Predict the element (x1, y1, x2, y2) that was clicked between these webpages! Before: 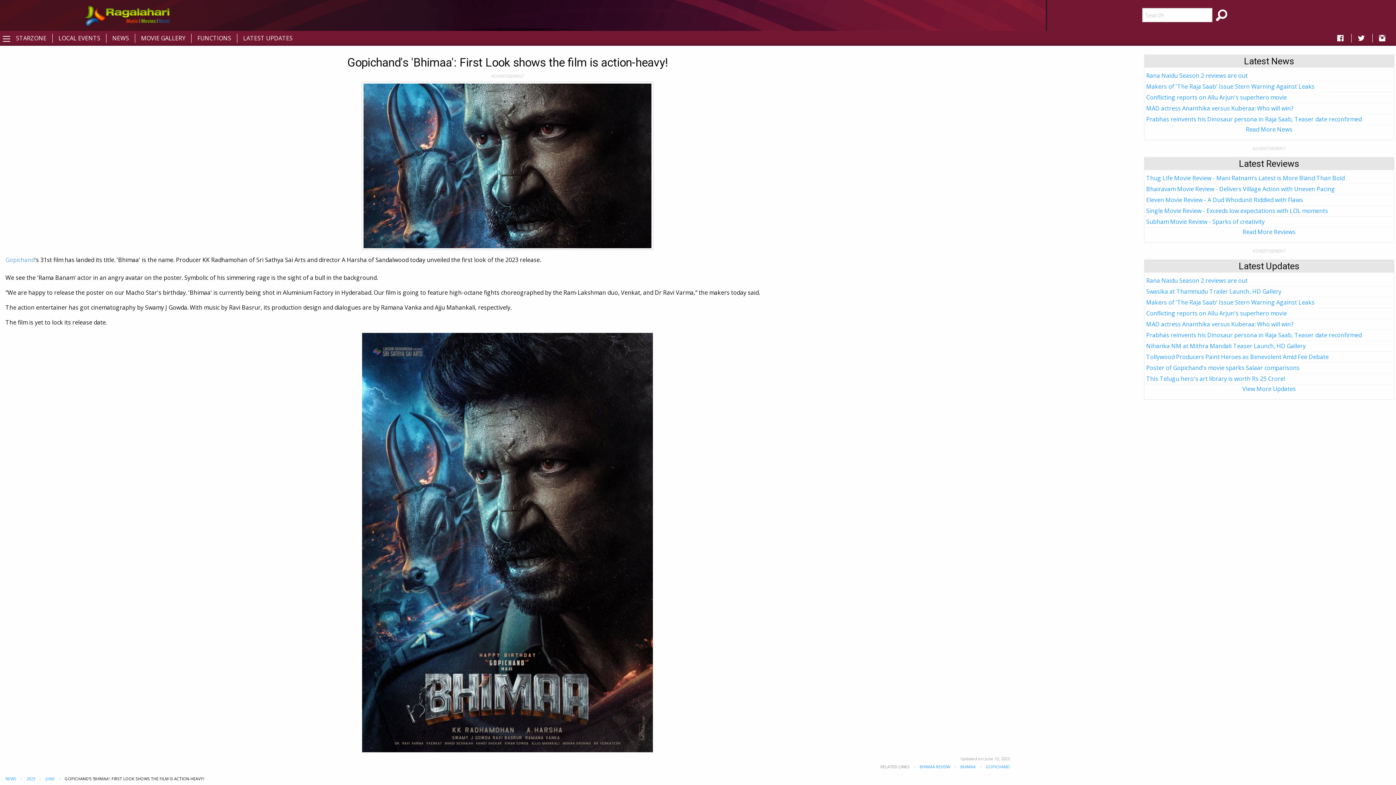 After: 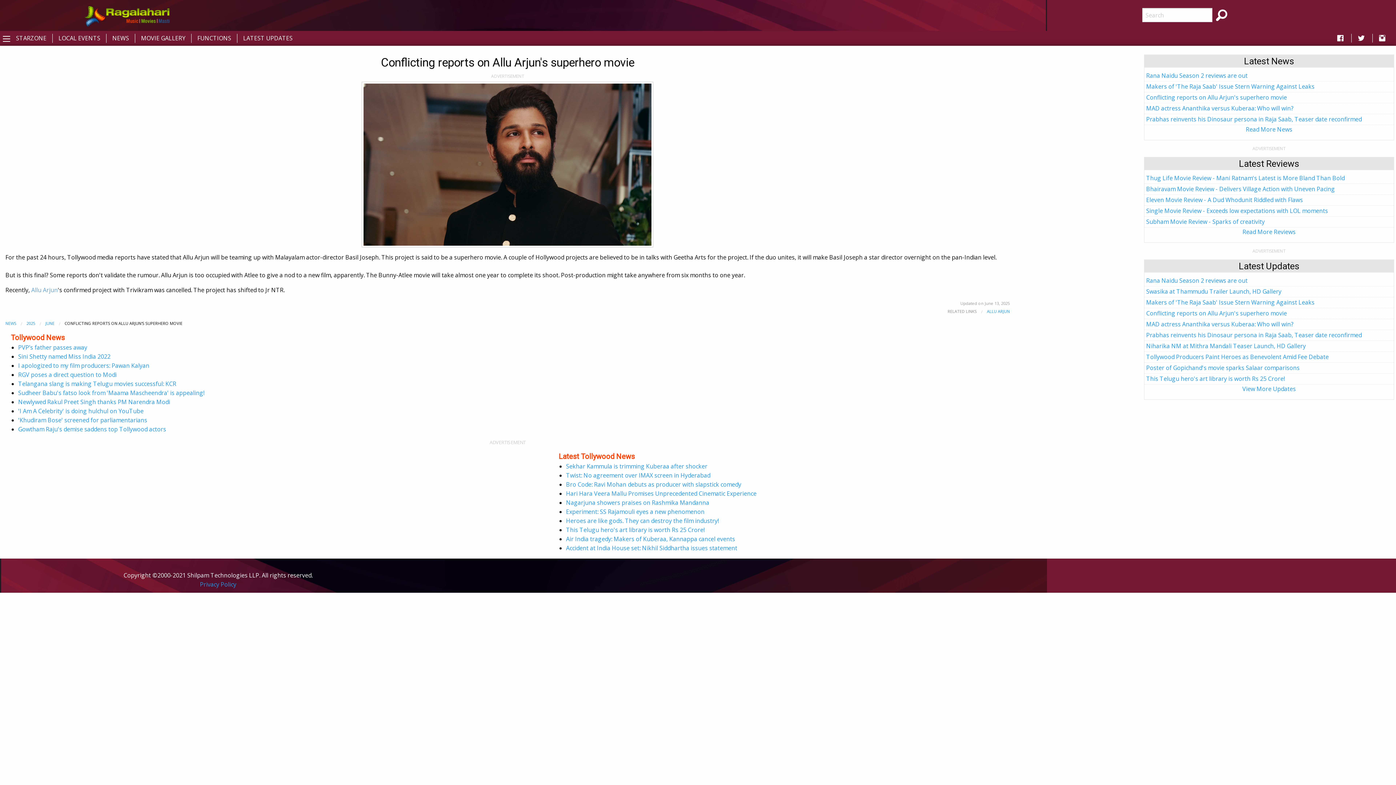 Action: label: Conflicting reports on Allu Arjun's superhero movie bbox: (1146, 93, 1287, 101)